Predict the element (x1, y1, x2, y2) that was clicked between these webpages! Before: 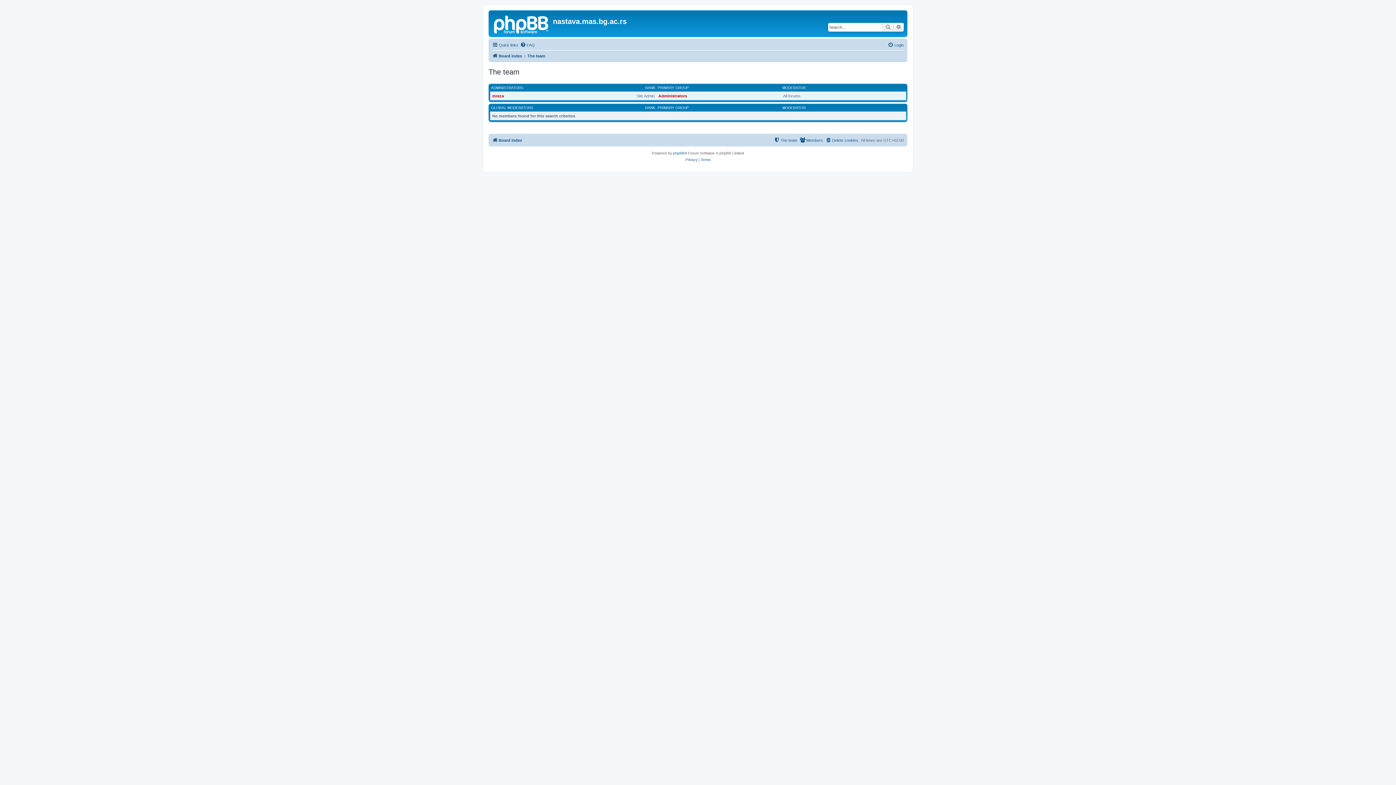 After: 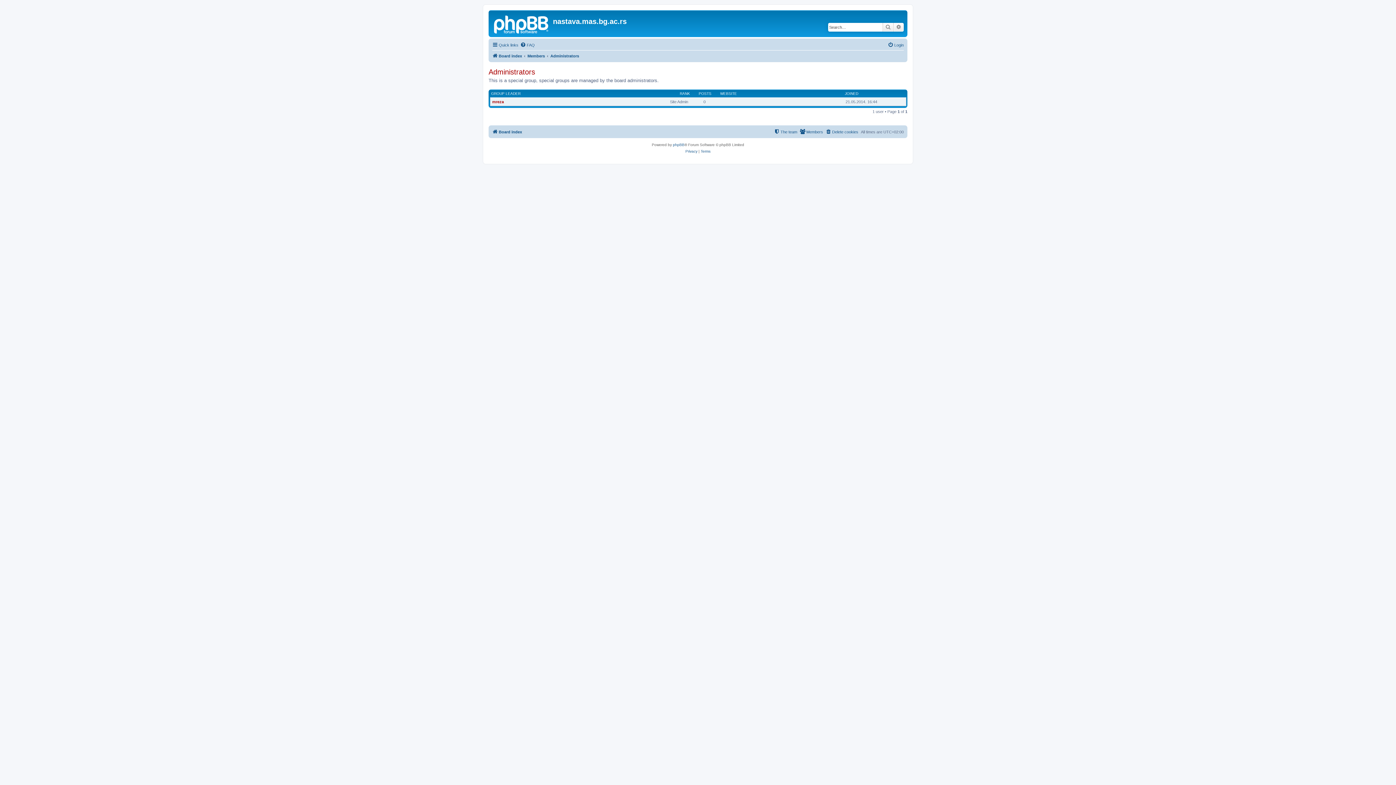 Action: bbox: (491, 85, 523, 90) label: ADMINISTRATORS